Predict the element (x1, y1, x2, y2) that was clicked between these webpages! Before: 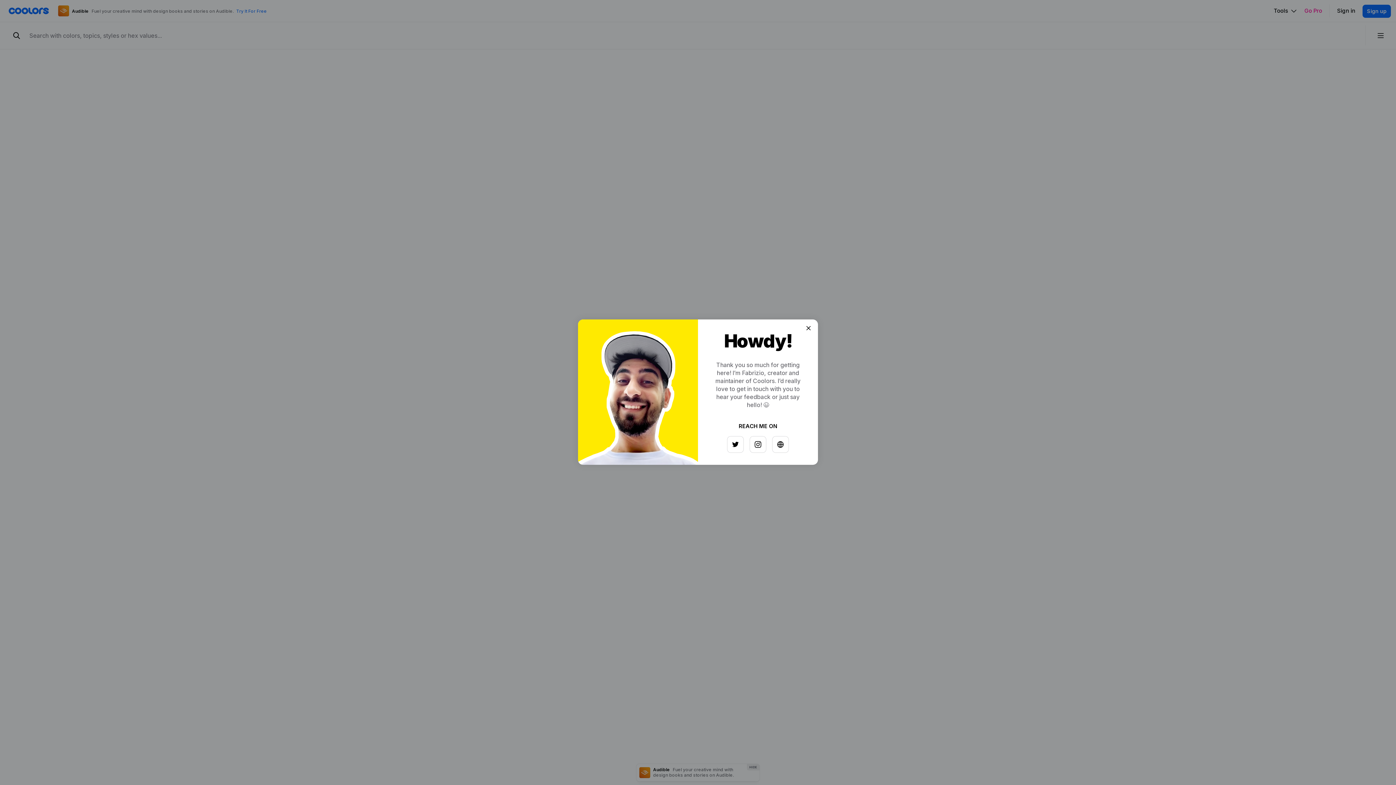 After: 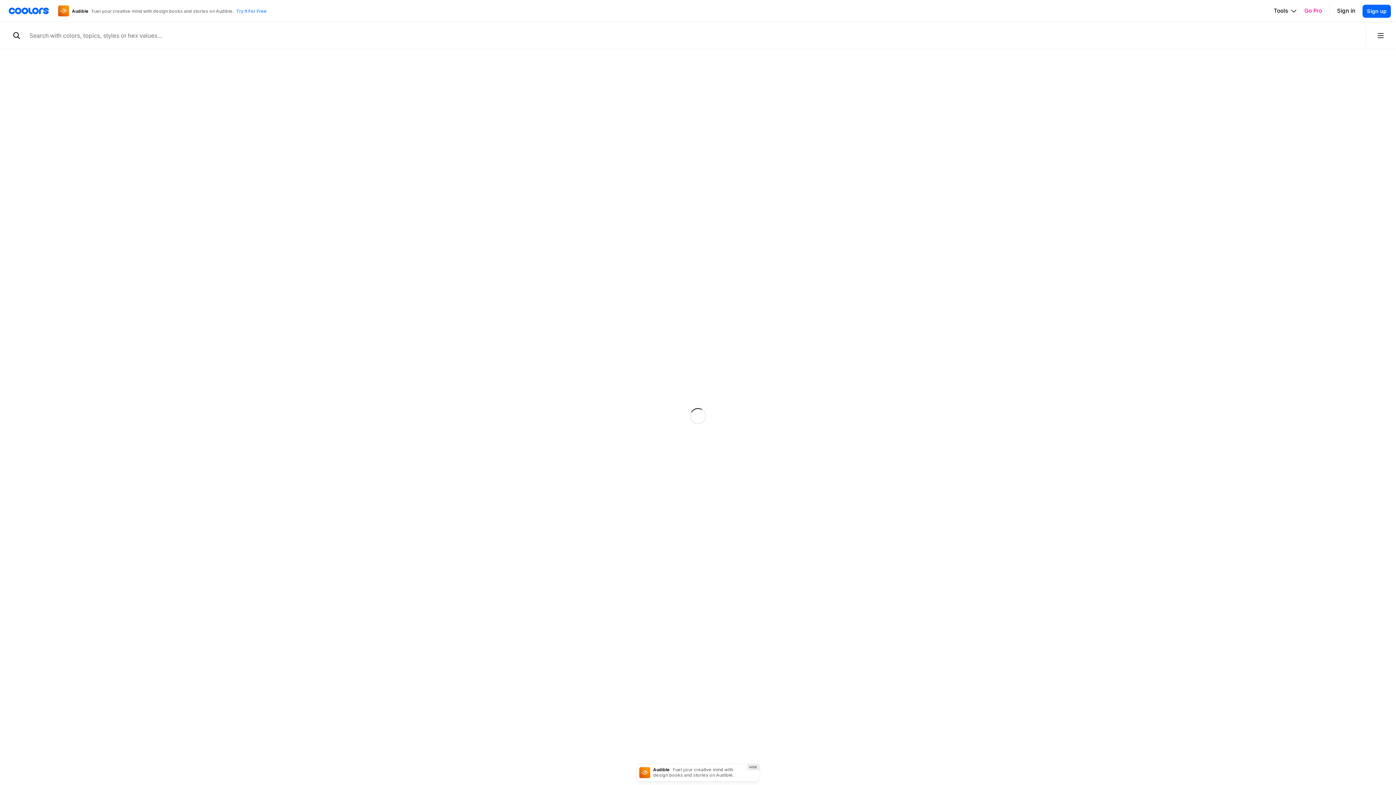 Action: bbox: (797, 326, 808, 337)